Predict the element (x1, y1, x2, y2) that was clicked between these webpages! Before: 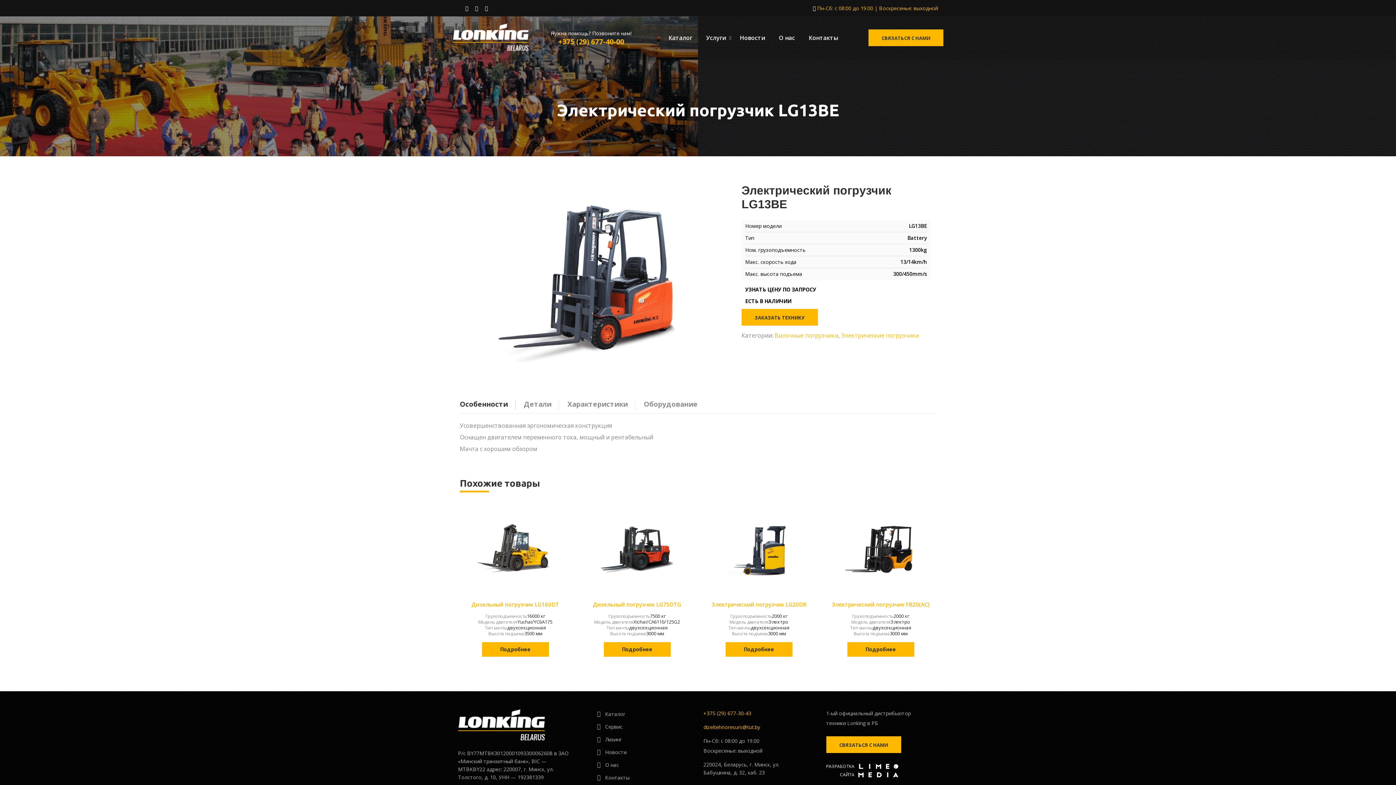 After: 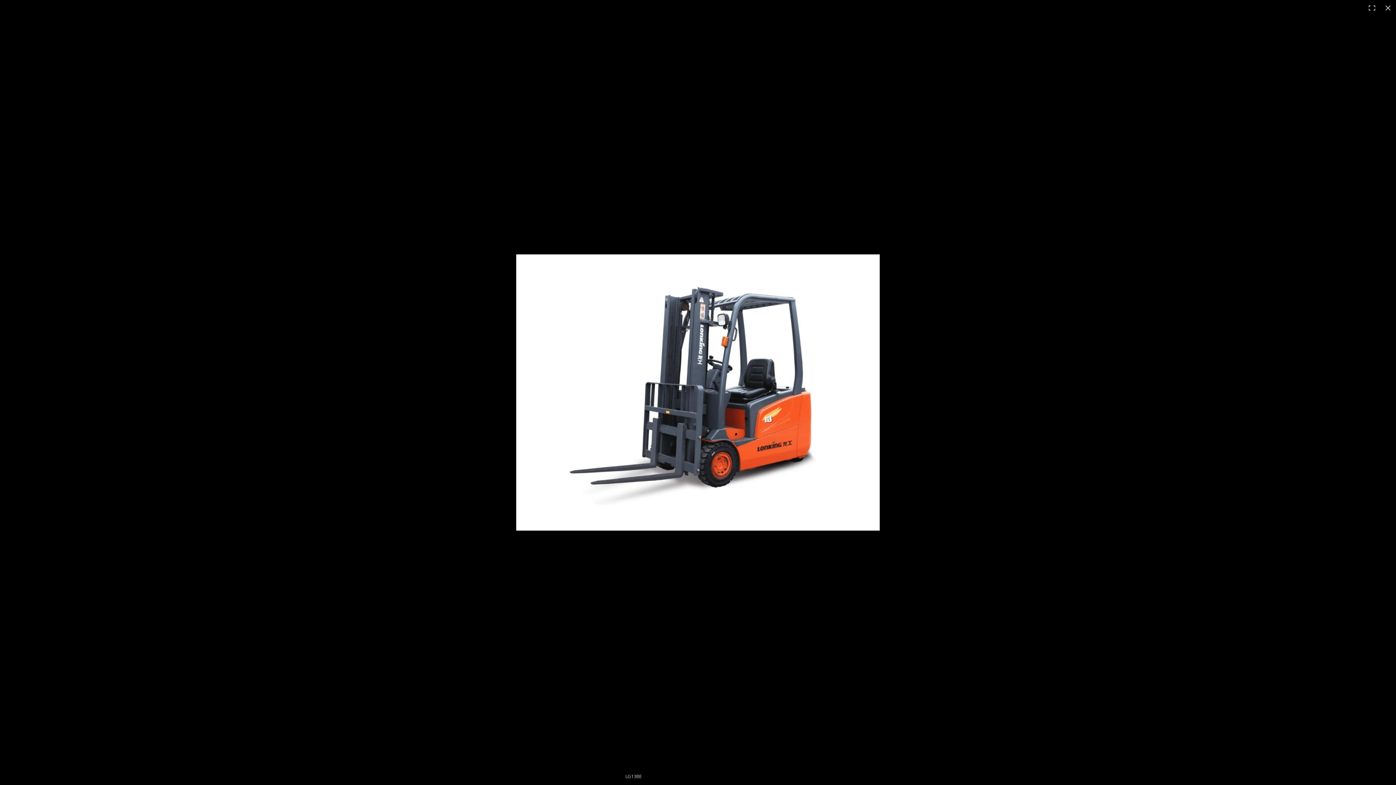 Action: bbox: (460, 181, 722, 380)